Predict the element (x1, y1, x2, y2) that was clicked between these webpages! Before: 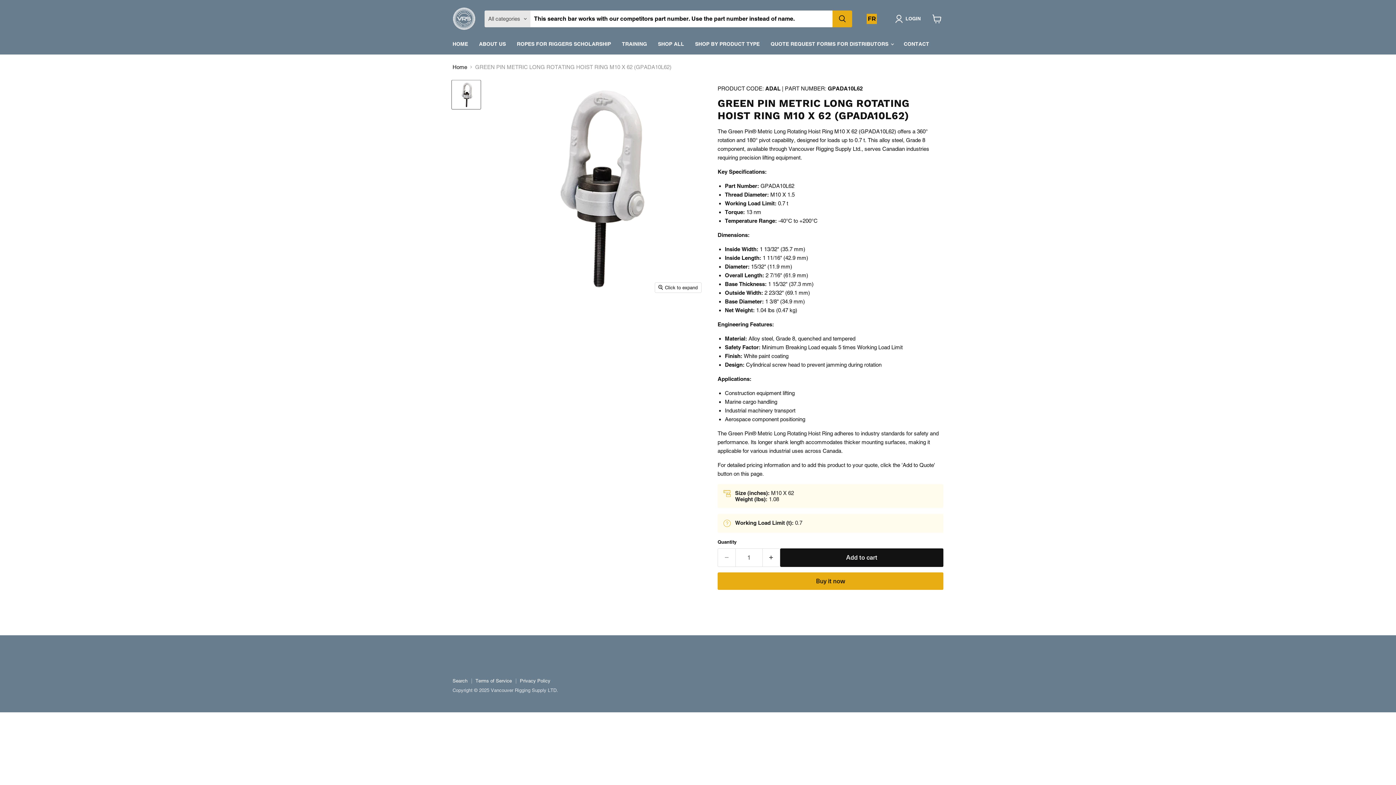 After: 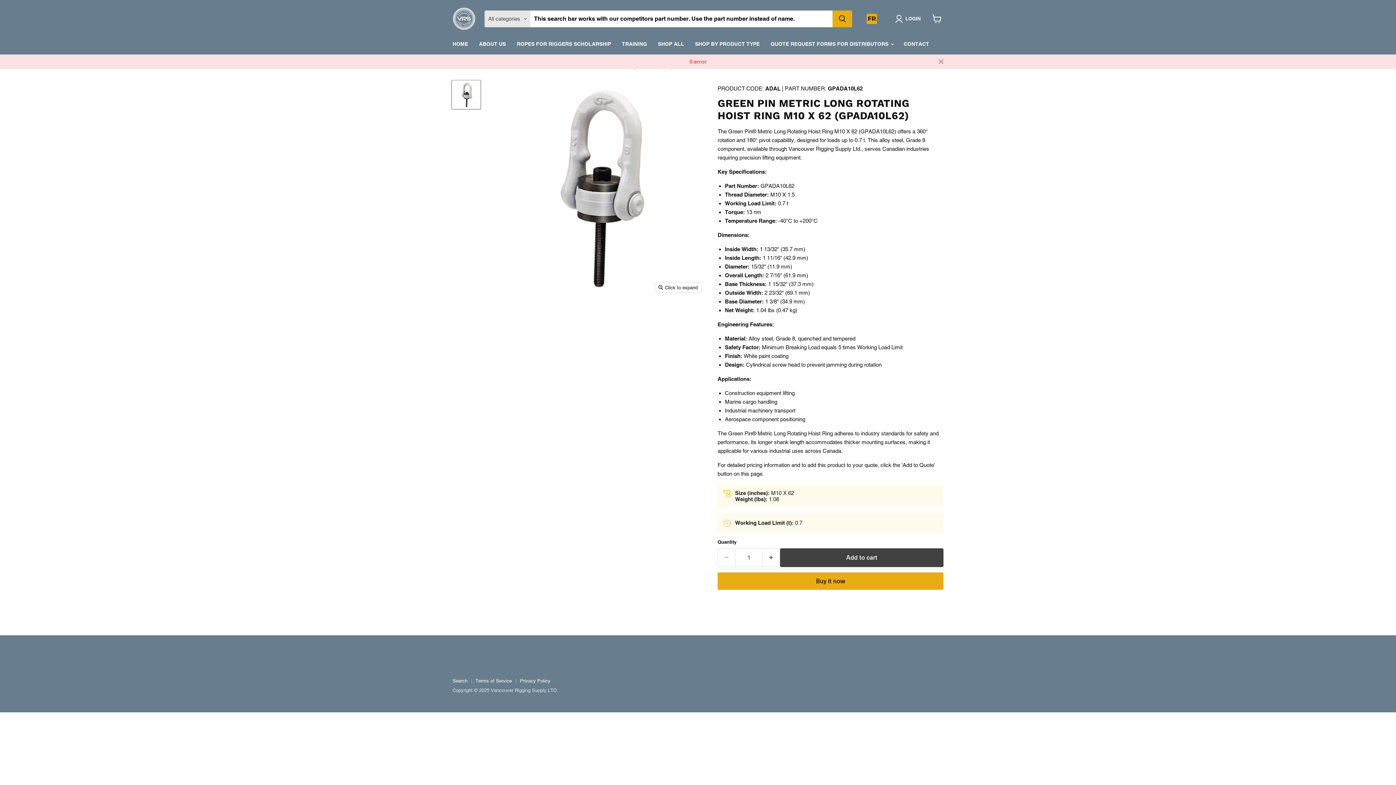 Action: label: Add to cart bbox: (780, 548, 943, 567)